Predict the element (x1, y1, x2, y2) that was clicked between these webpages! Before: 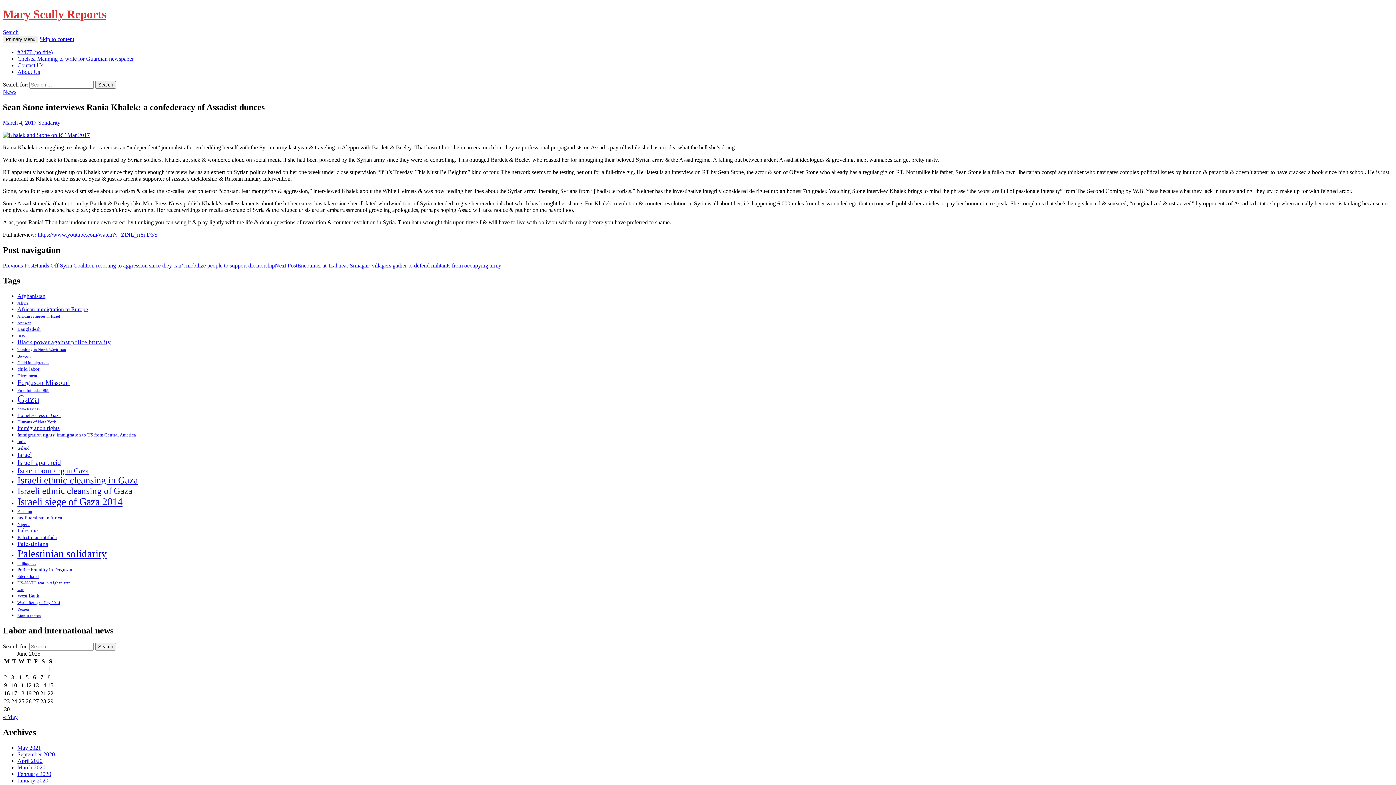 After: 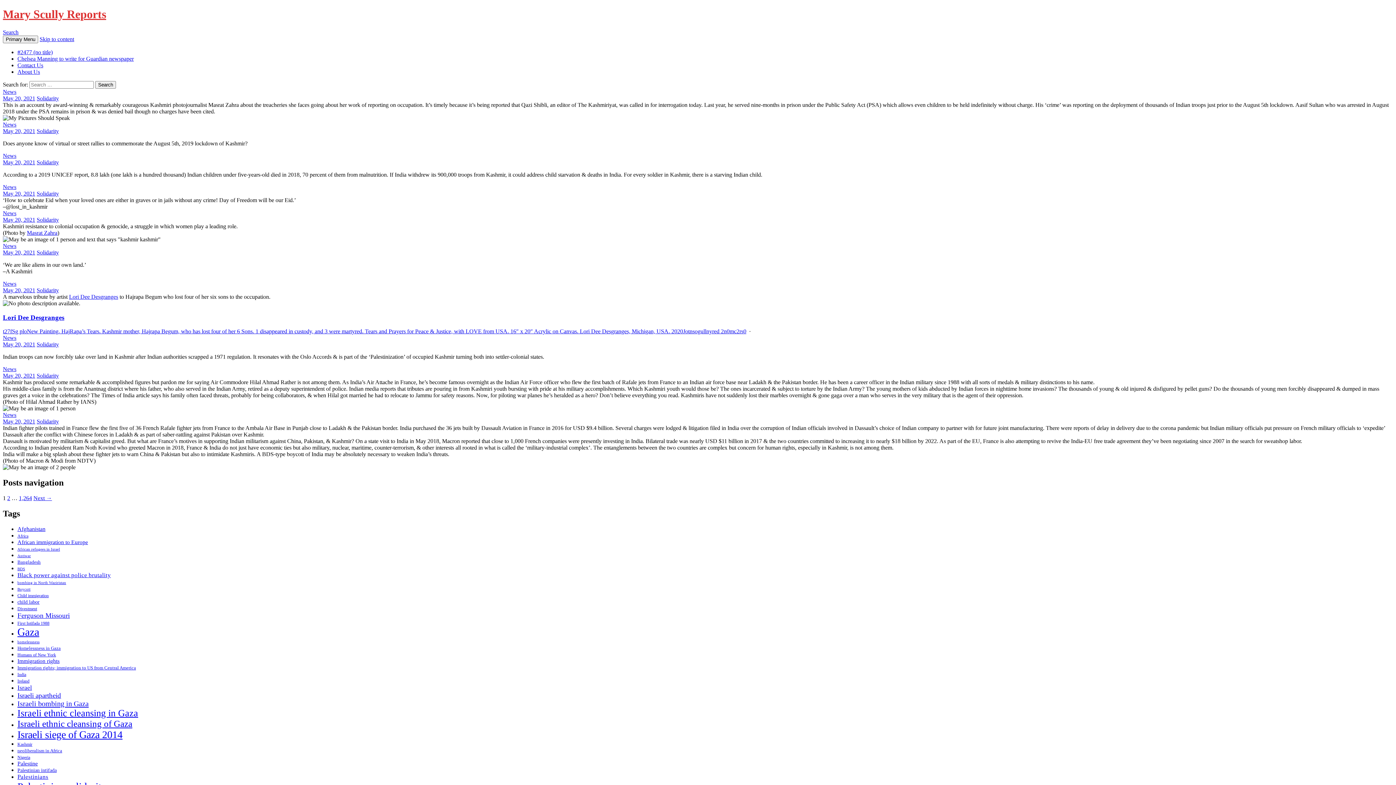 Action: bbox: (2, 7, 106, 20) label: Mary Scully Reports